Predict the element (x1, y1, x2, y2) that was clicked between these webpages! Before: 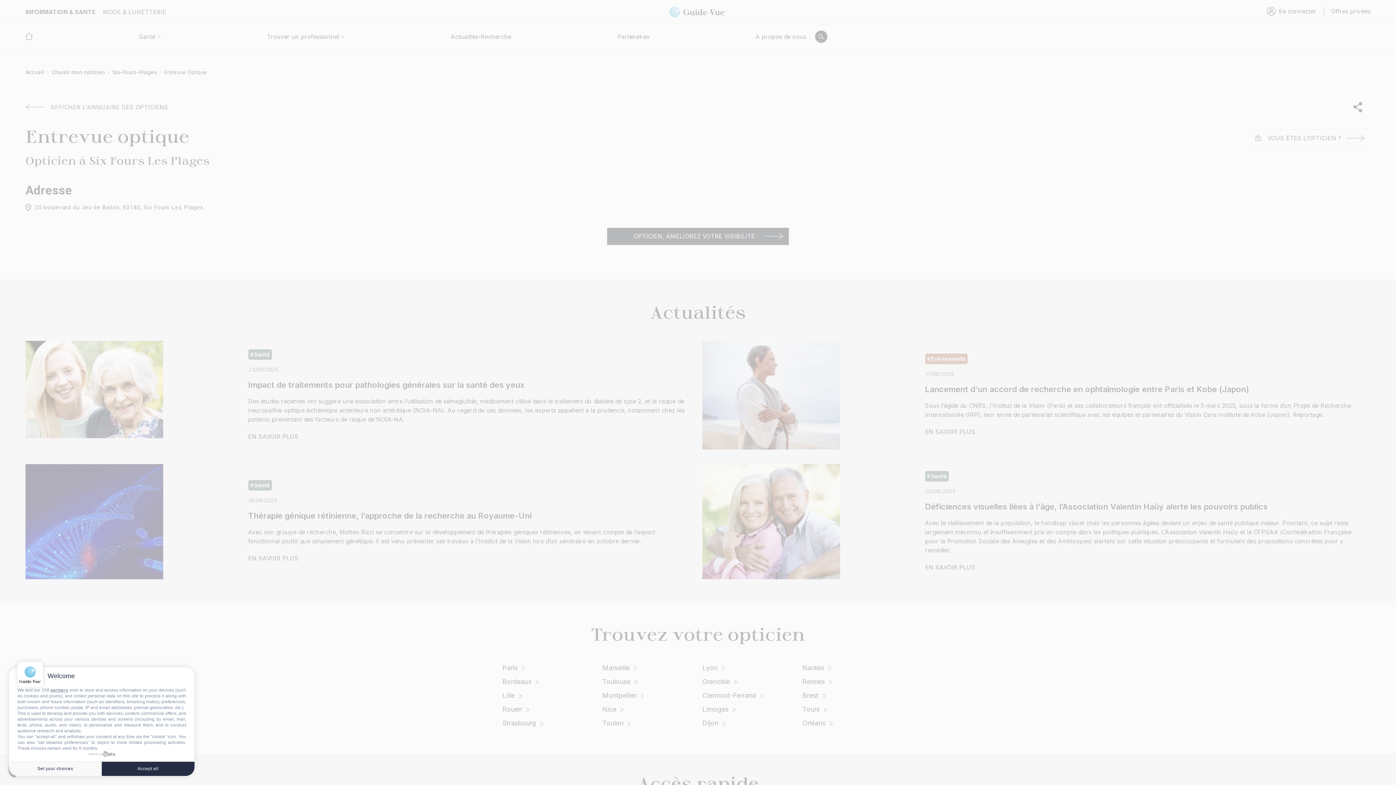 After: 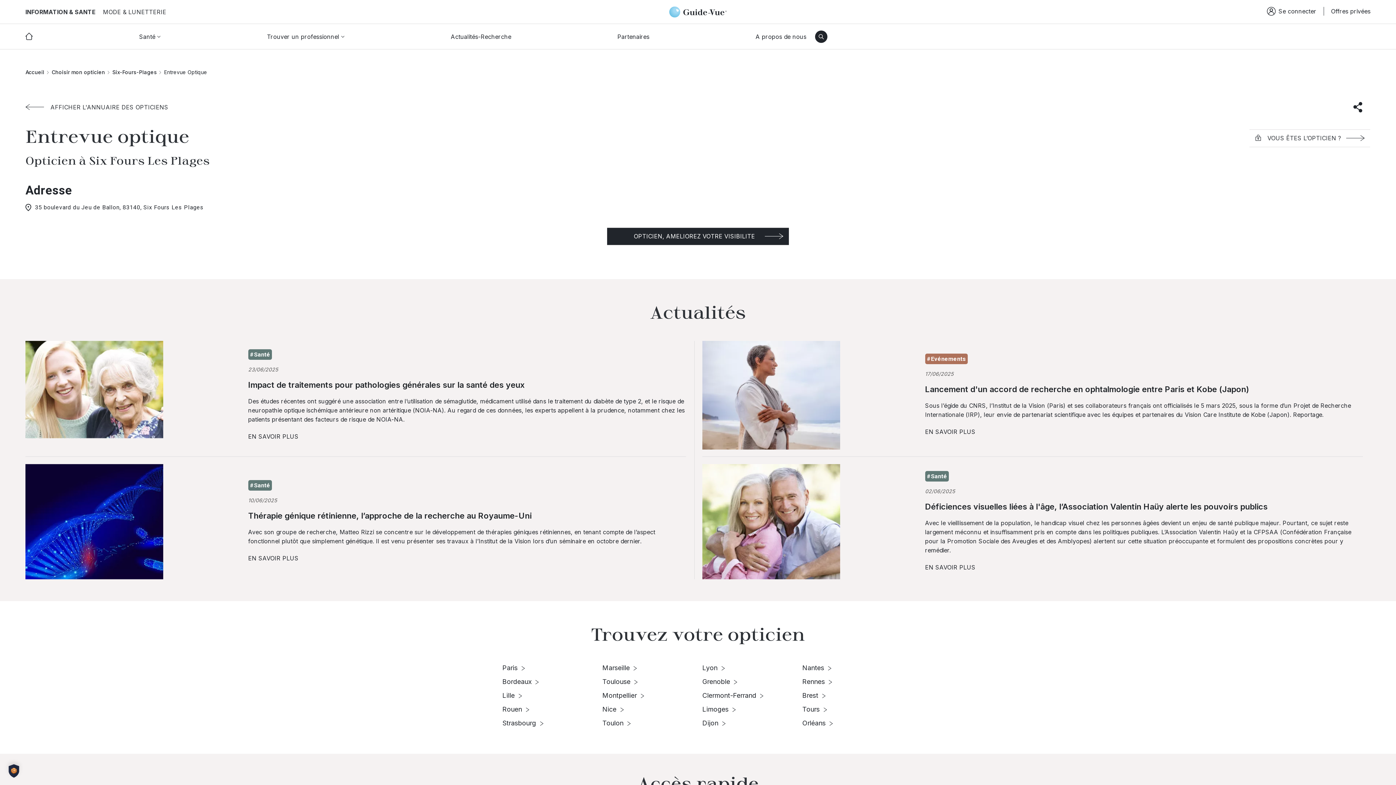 Action: label: Accept all bbox: (101, 761, 194, 776)